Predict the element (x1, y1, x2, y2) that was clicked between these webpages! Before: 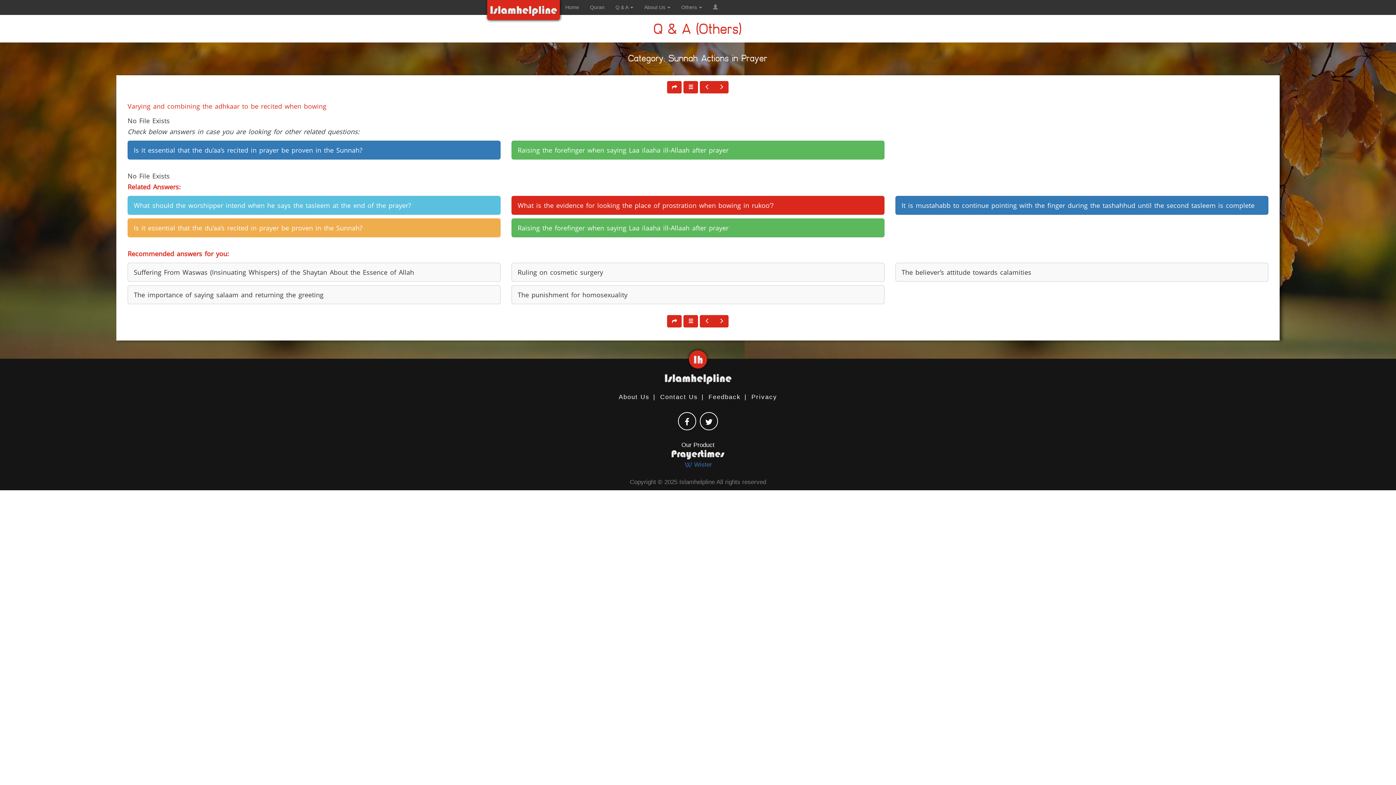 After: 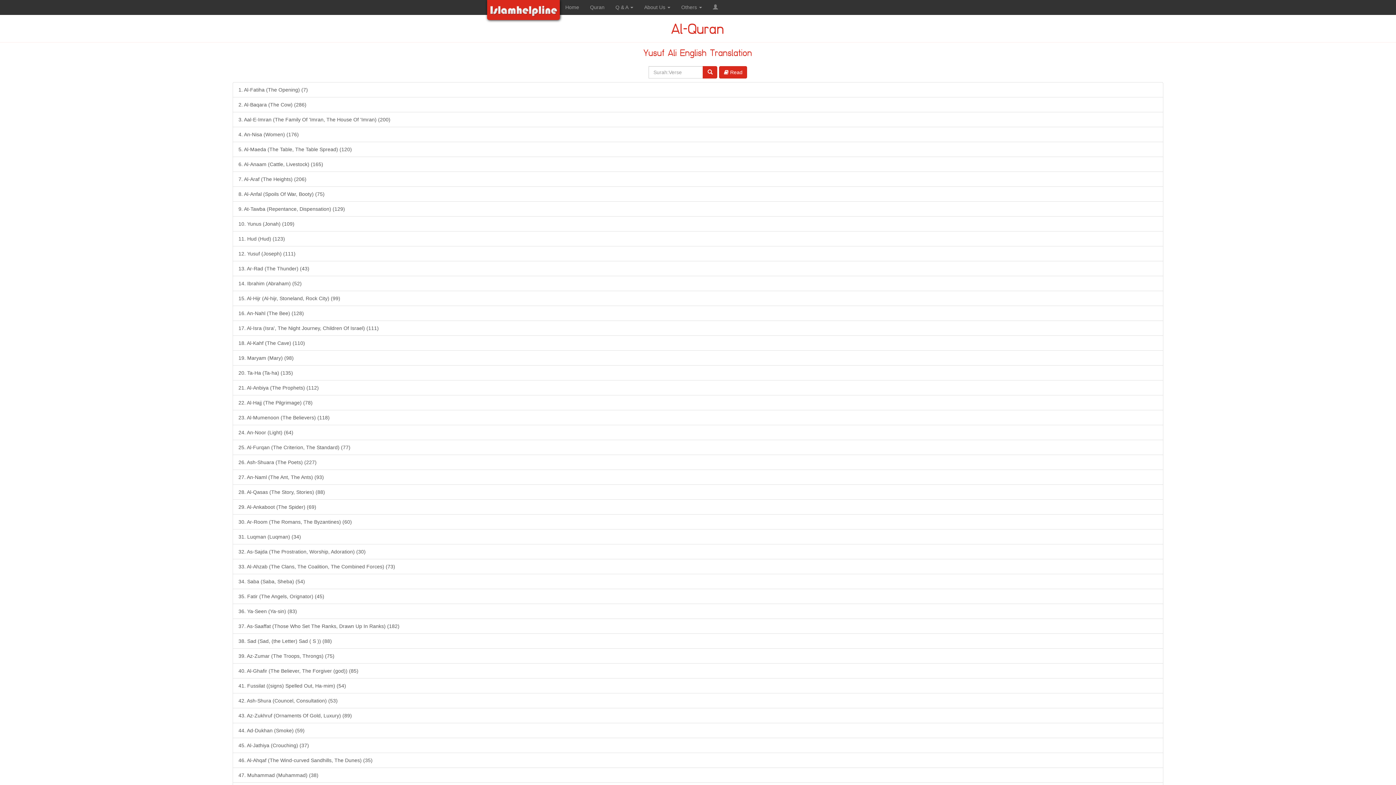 Action: bbox: (584, 0, 610, 14) label: Quran